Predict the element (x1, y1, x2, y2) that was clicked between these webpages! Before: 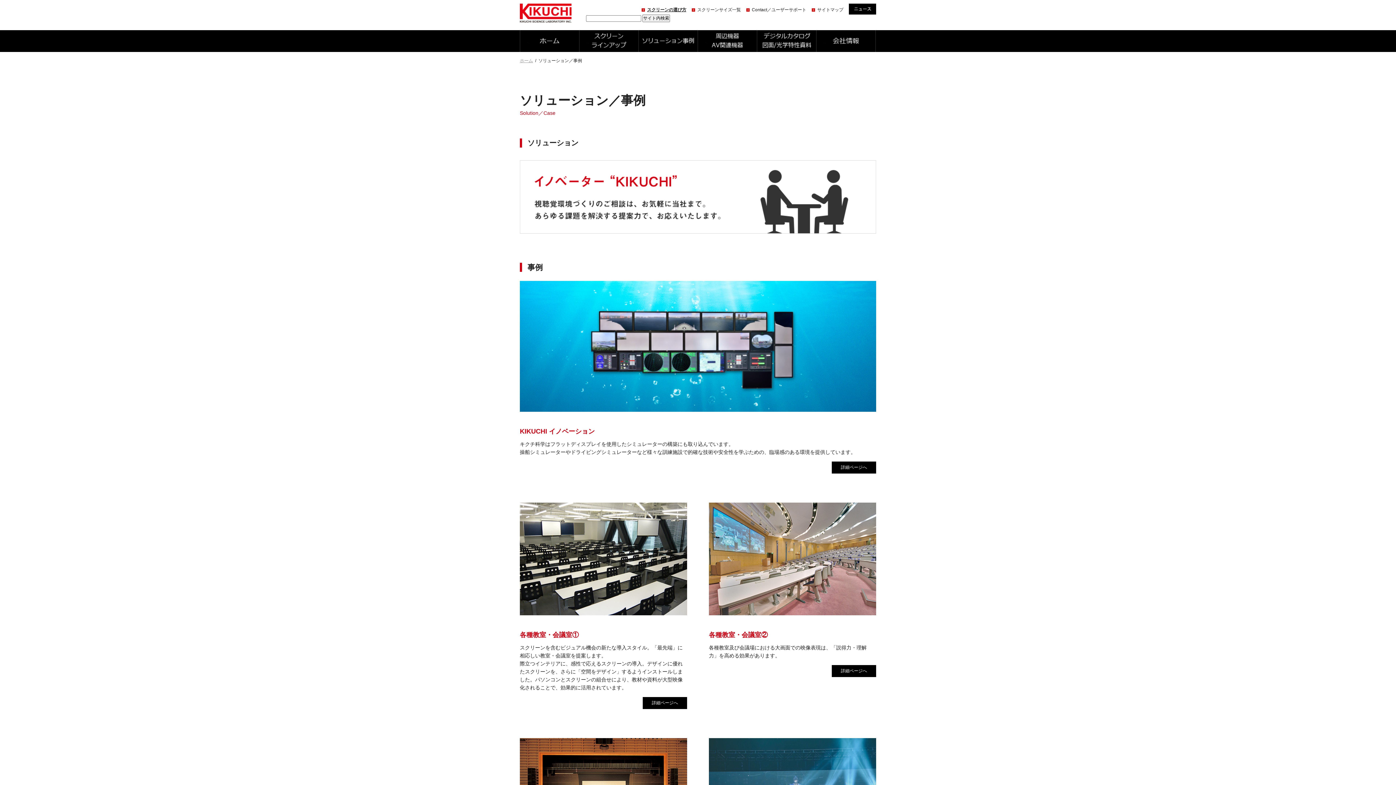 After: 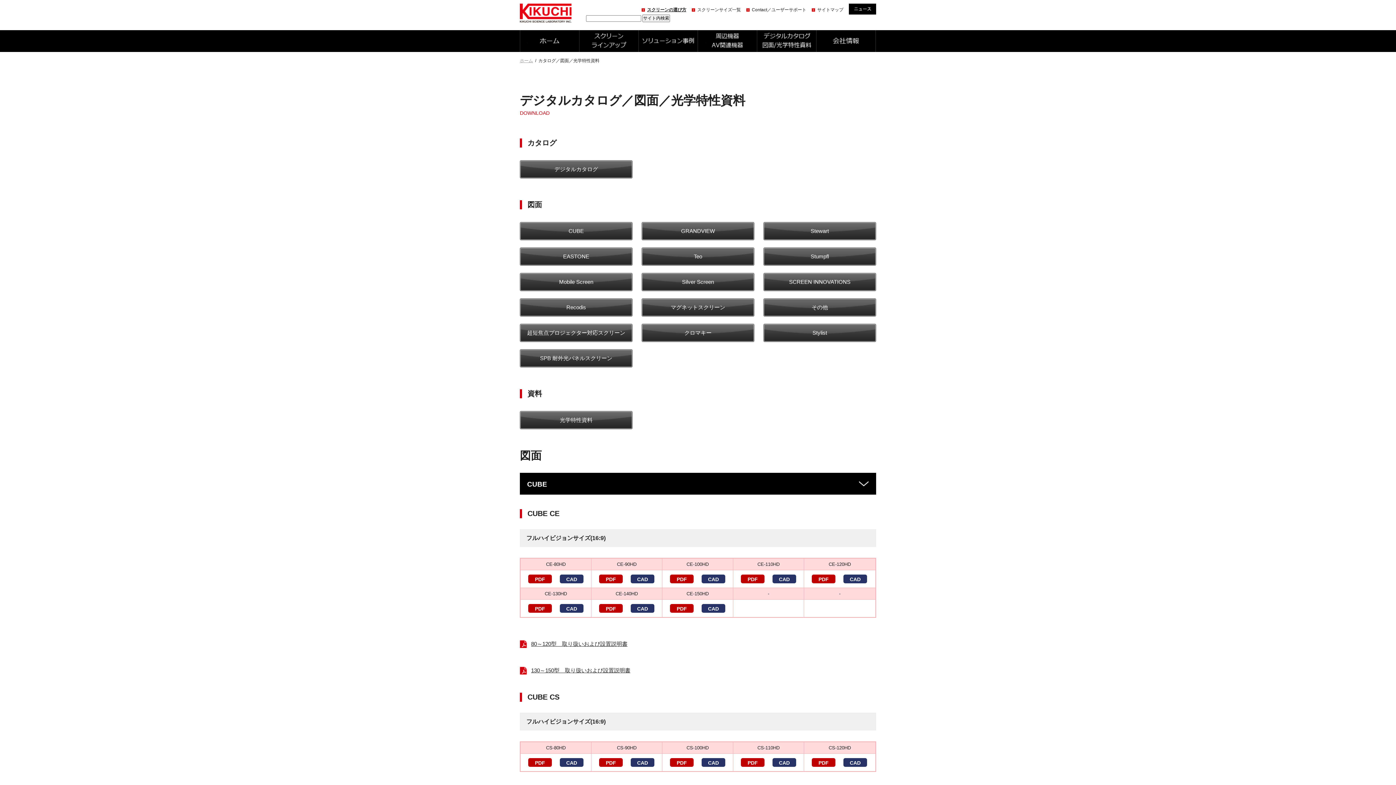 Action: bbox: (757, 30, 816, 52)